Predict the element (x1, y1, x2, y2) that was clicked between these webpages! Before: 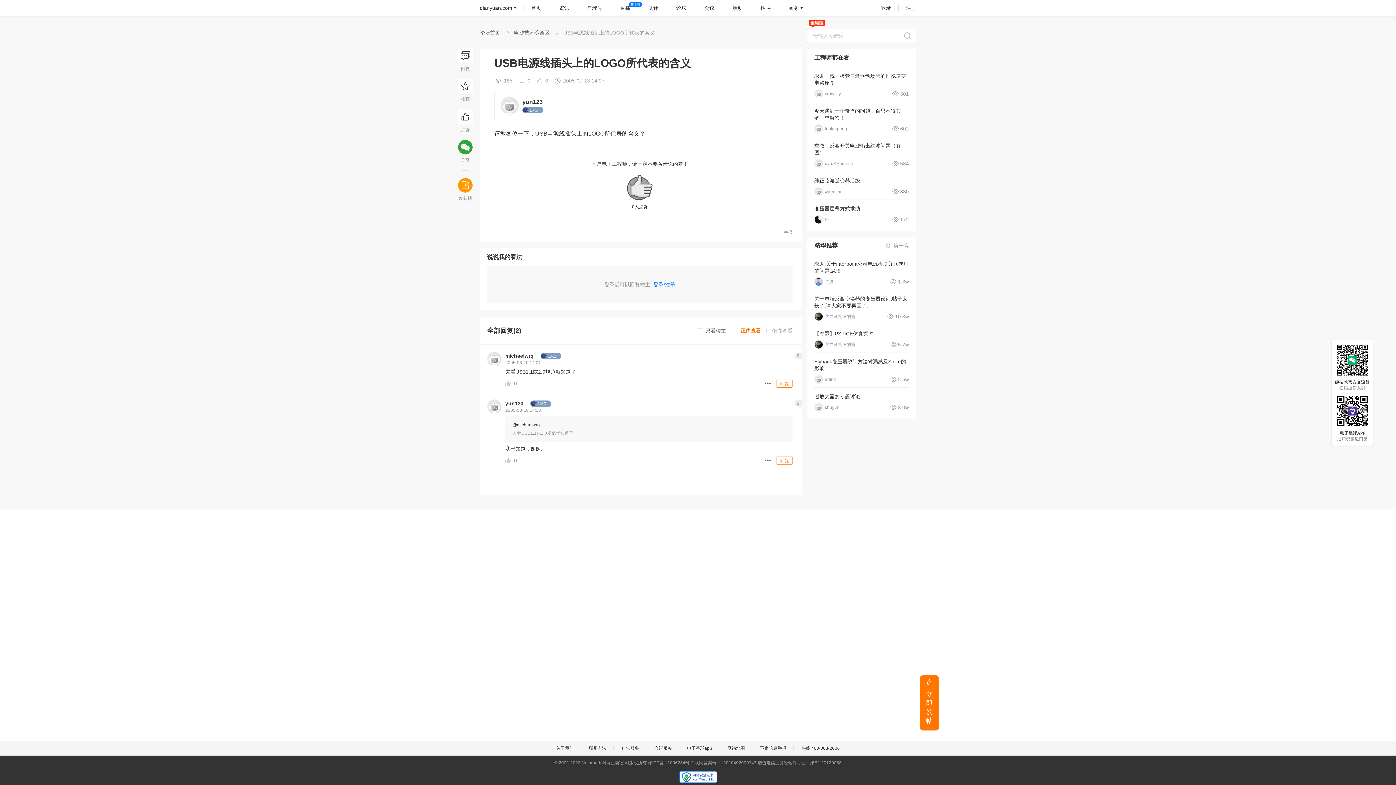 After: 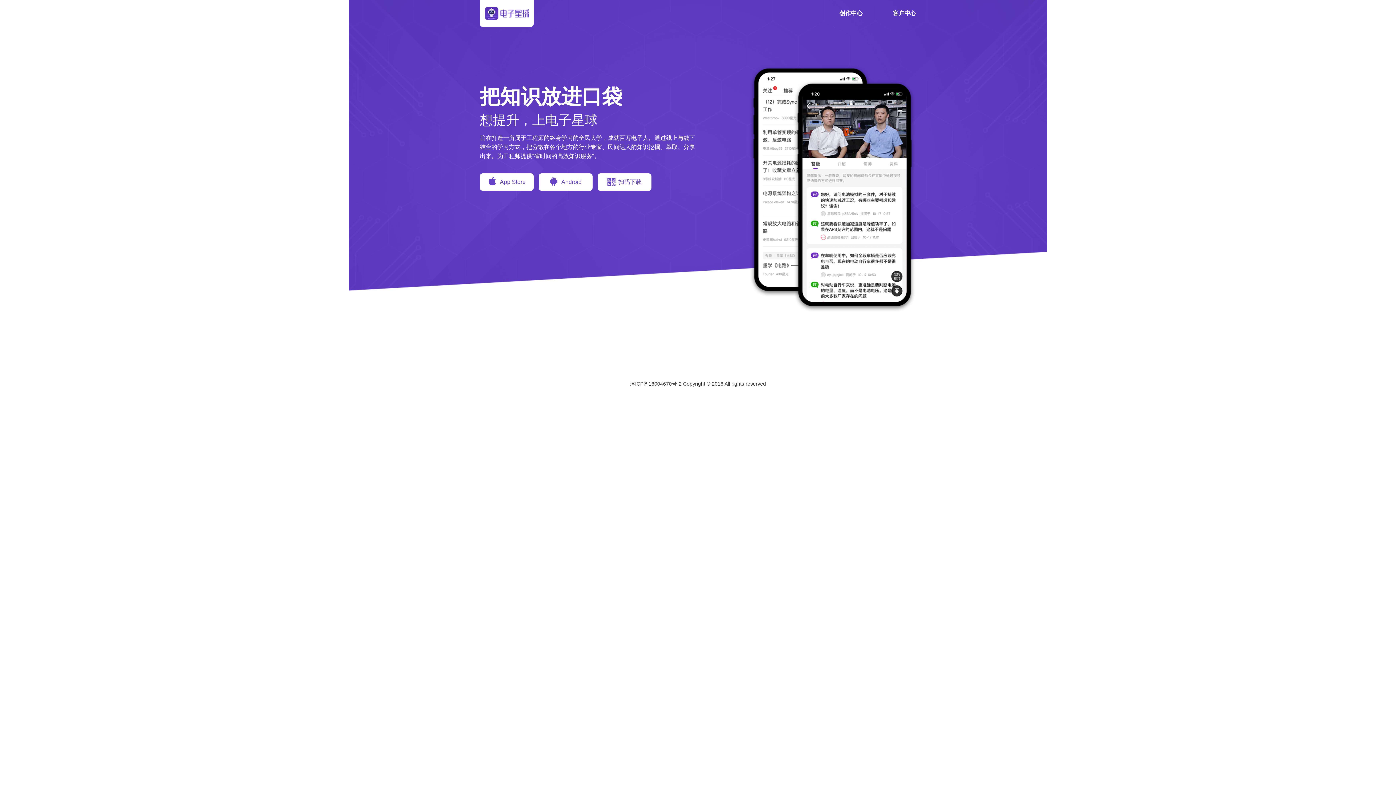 Action: label: 电子星球app bbox: (687, 746, 712, 751)